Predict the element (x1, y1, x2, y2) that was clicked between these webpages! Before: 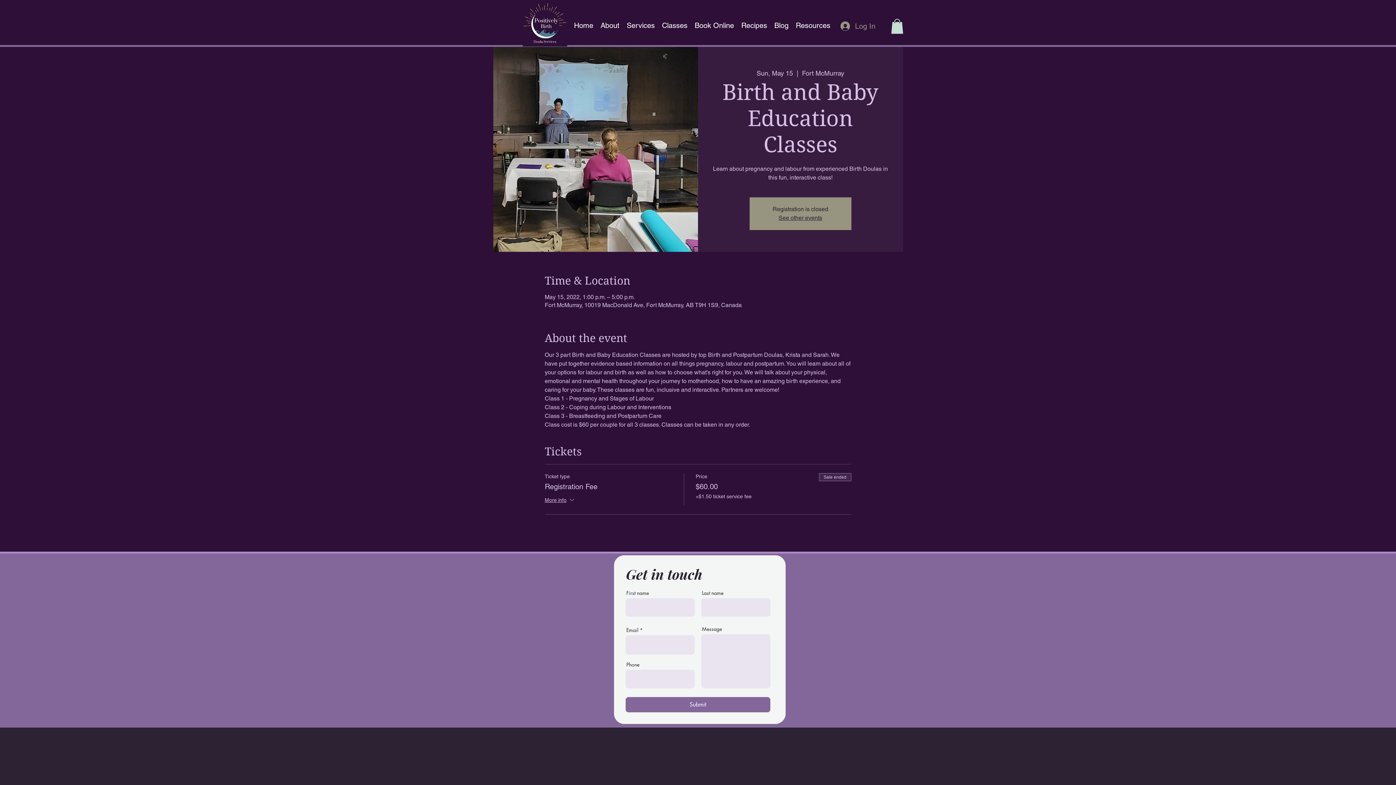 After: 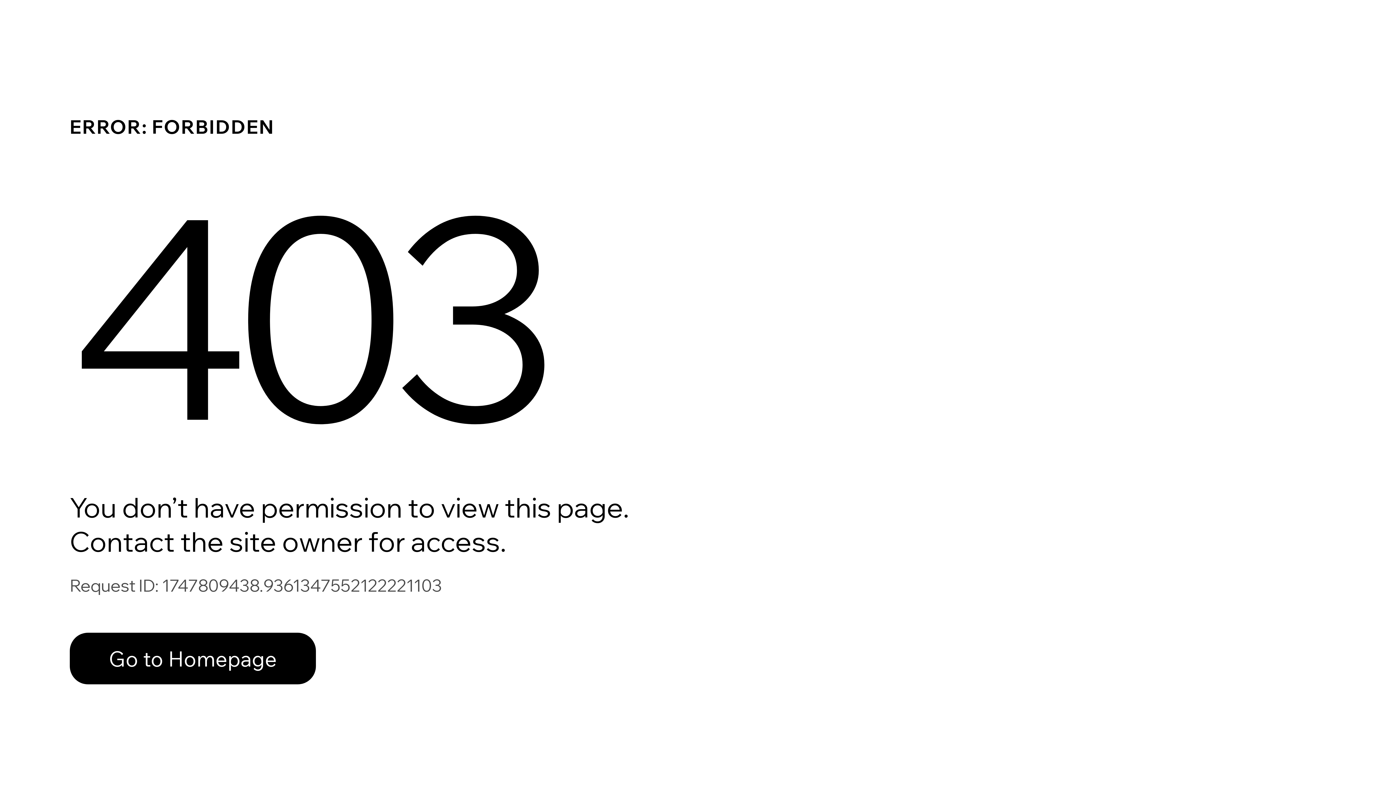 Action: label: Resources bbox: (792, 18, 834, 29)